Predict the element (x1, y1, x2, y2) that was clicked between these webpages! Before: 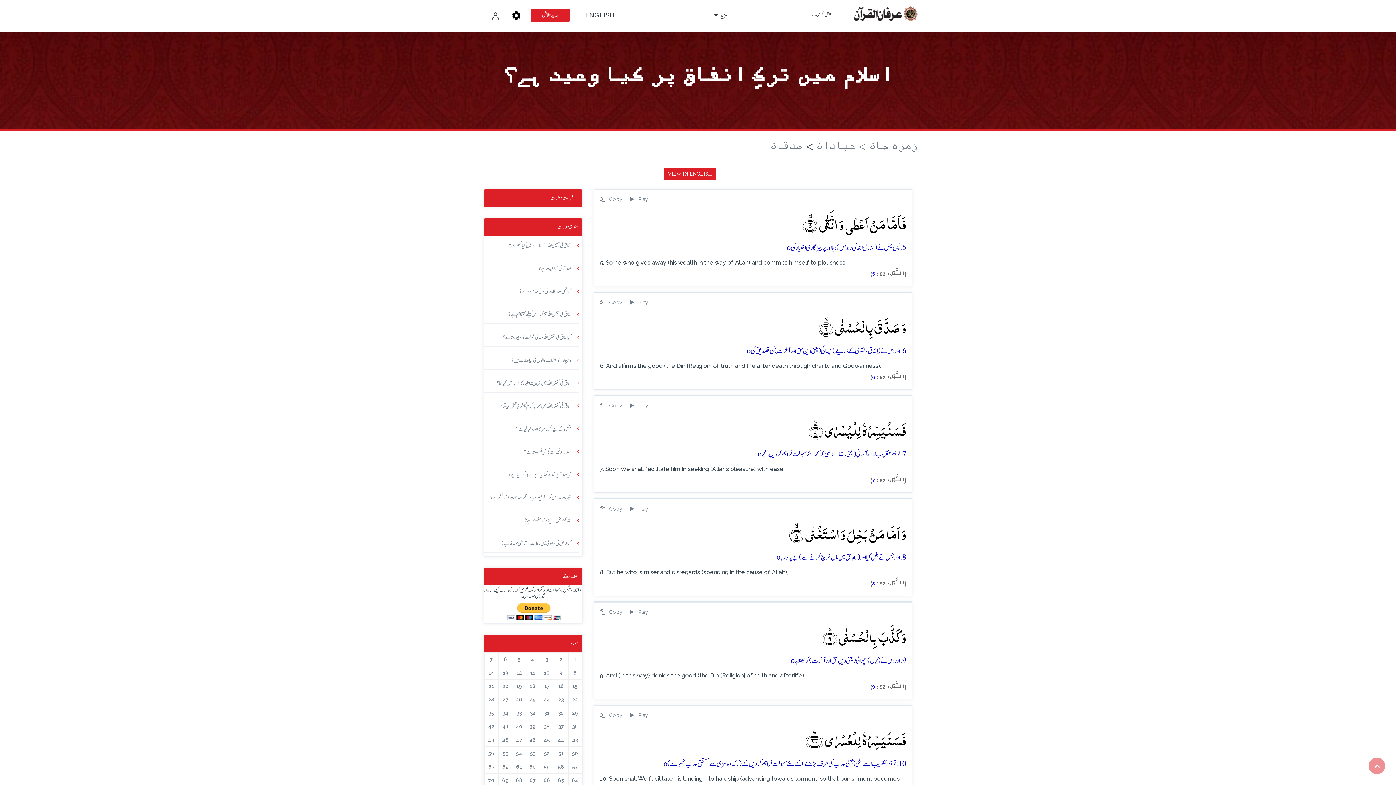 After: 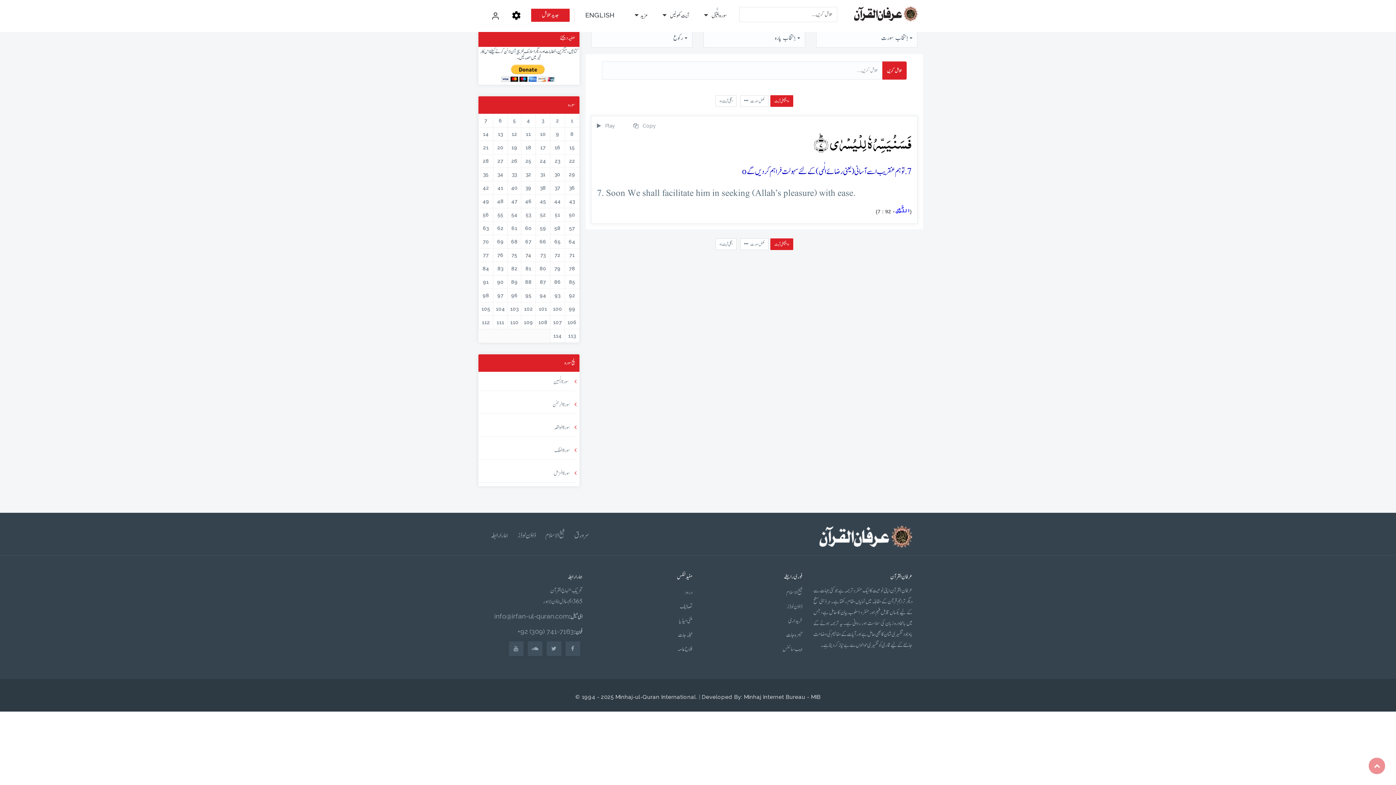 Action: bbox: (872, 477, 875, 483) label: 7